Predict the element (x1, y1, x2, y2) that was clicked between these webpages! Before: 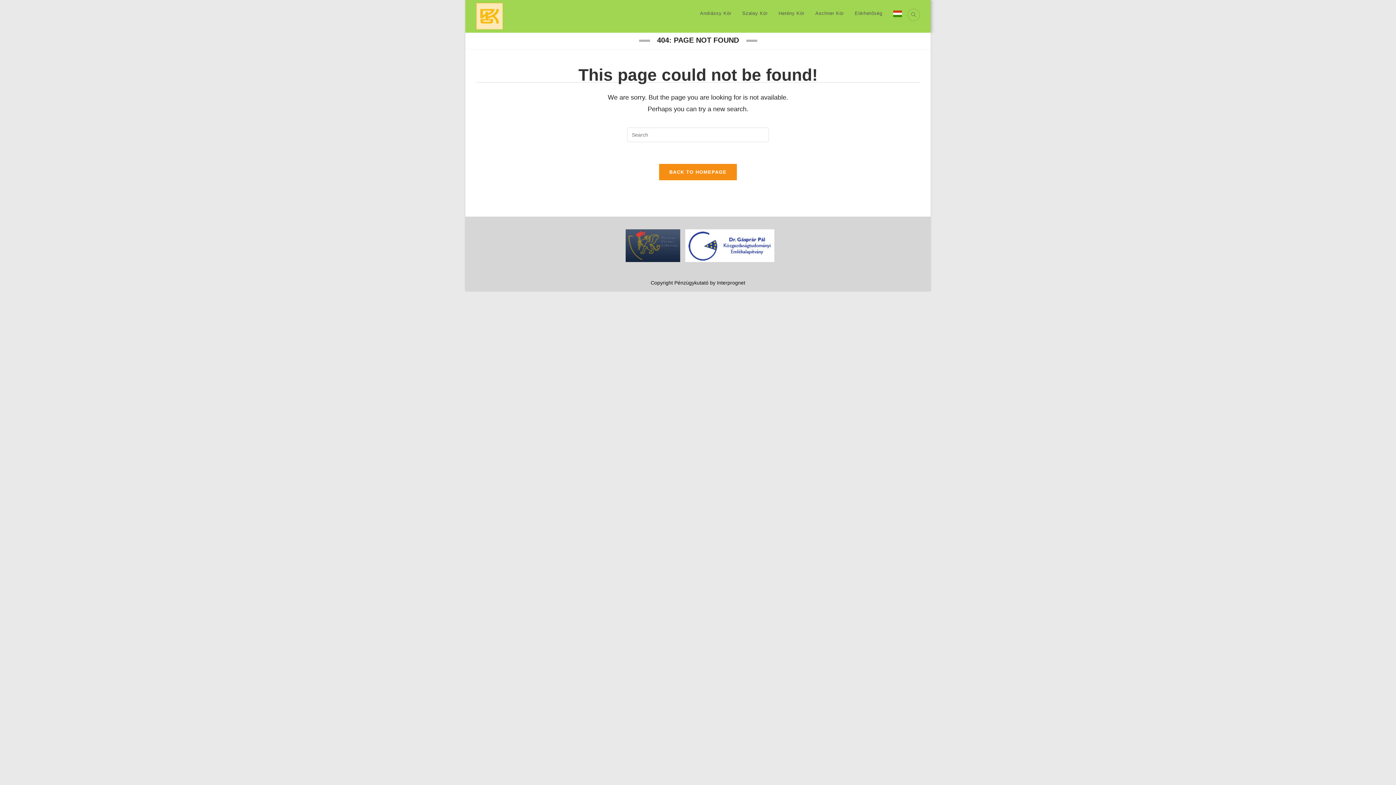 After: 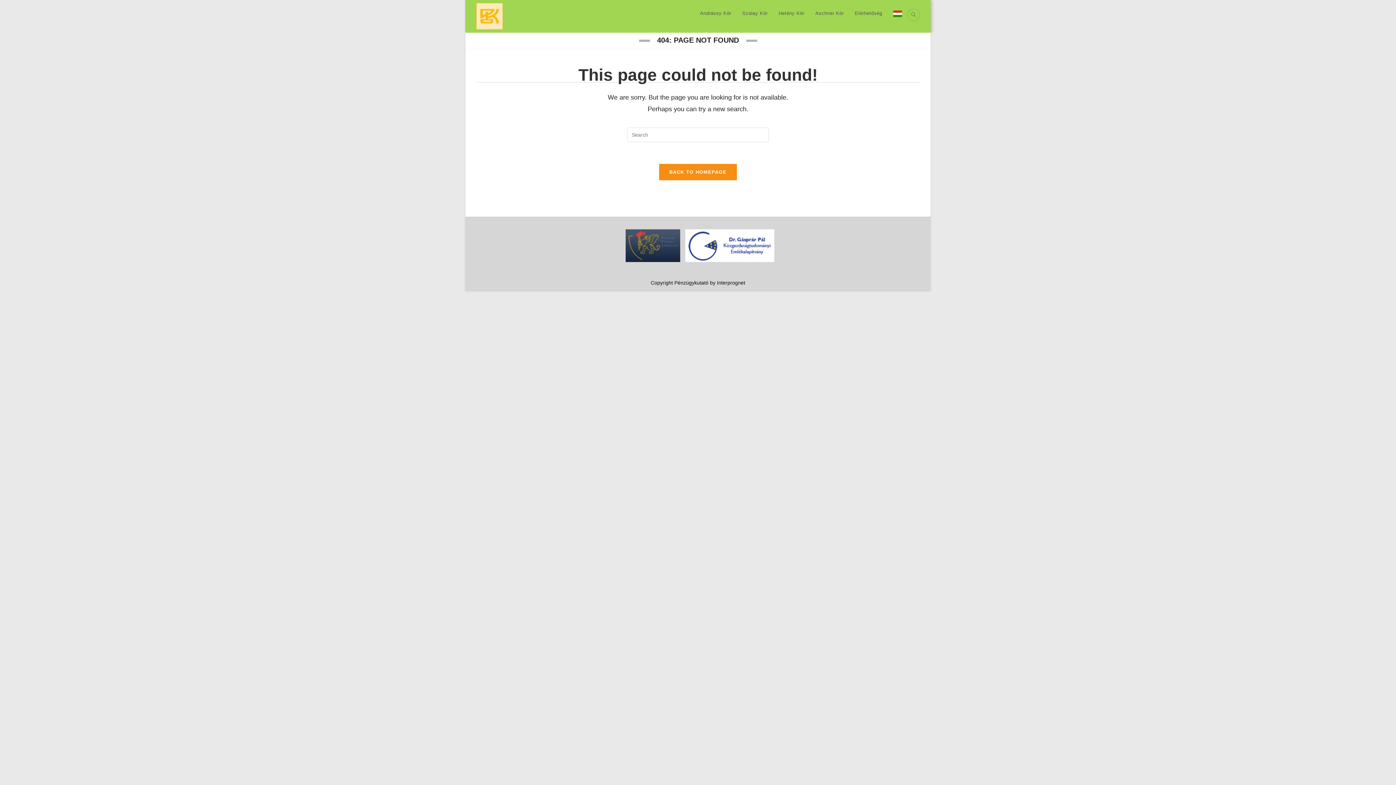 Action: bbox: (622, 242, 683, 248)